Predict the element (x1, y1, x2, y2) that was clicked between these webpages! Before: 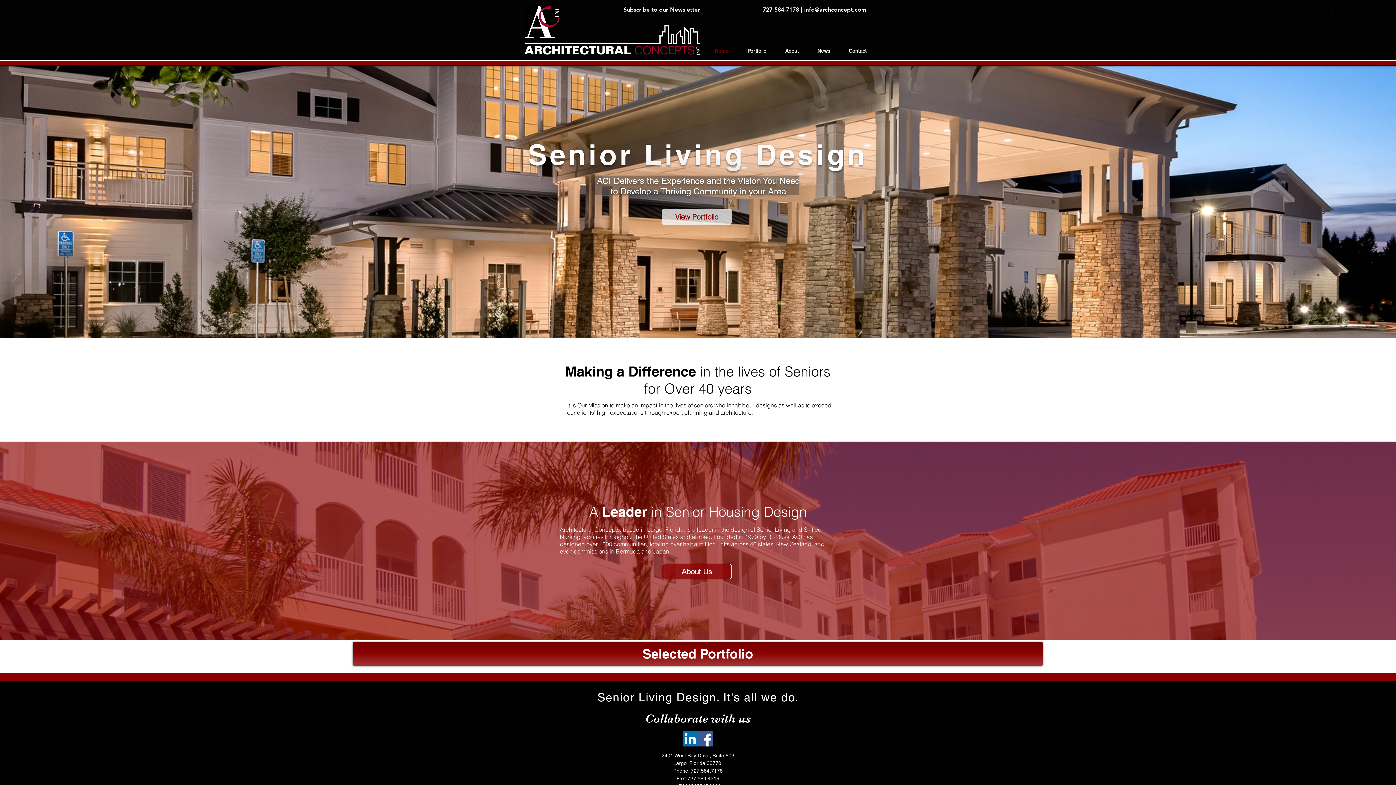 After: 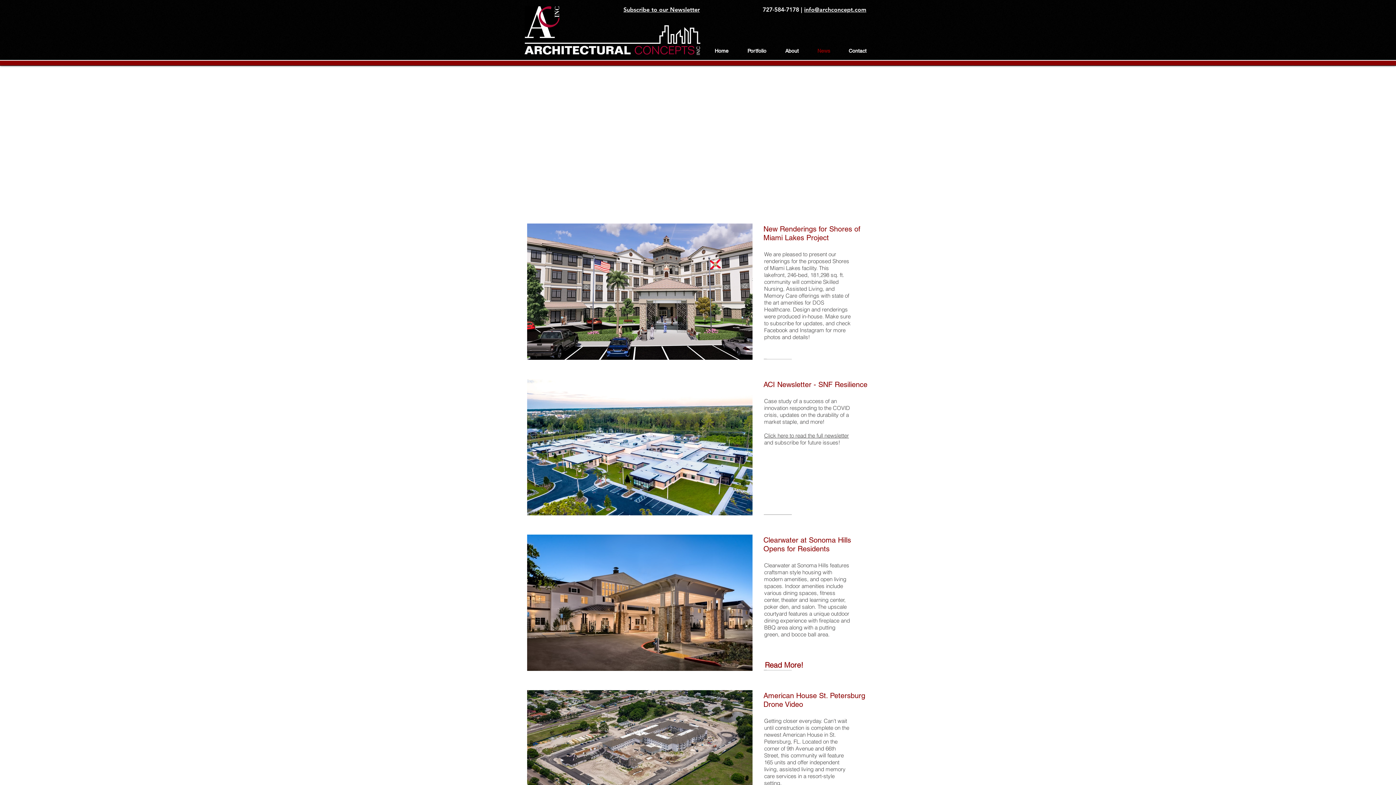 Action: label: Subscribe to our Newsletter bbox: (623, 6, 700, 13)